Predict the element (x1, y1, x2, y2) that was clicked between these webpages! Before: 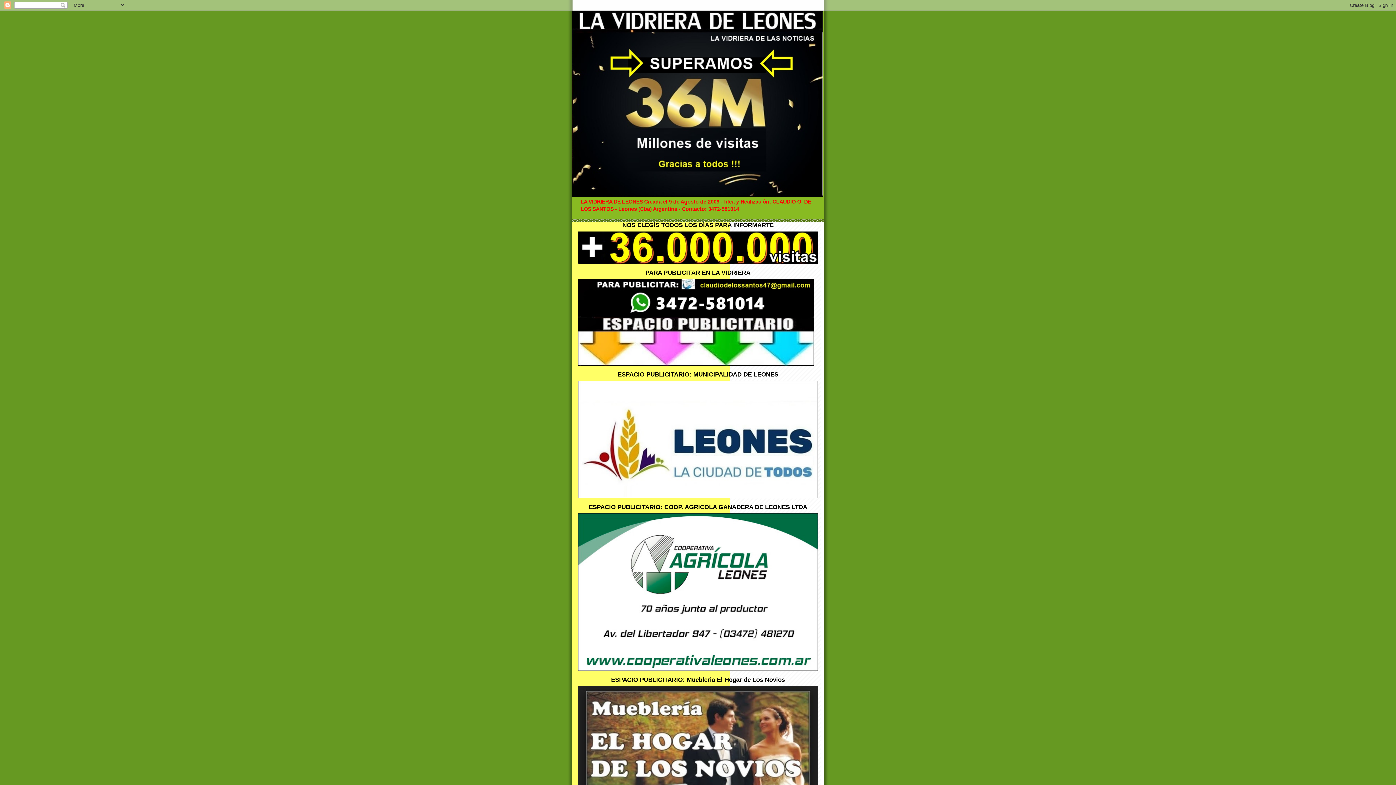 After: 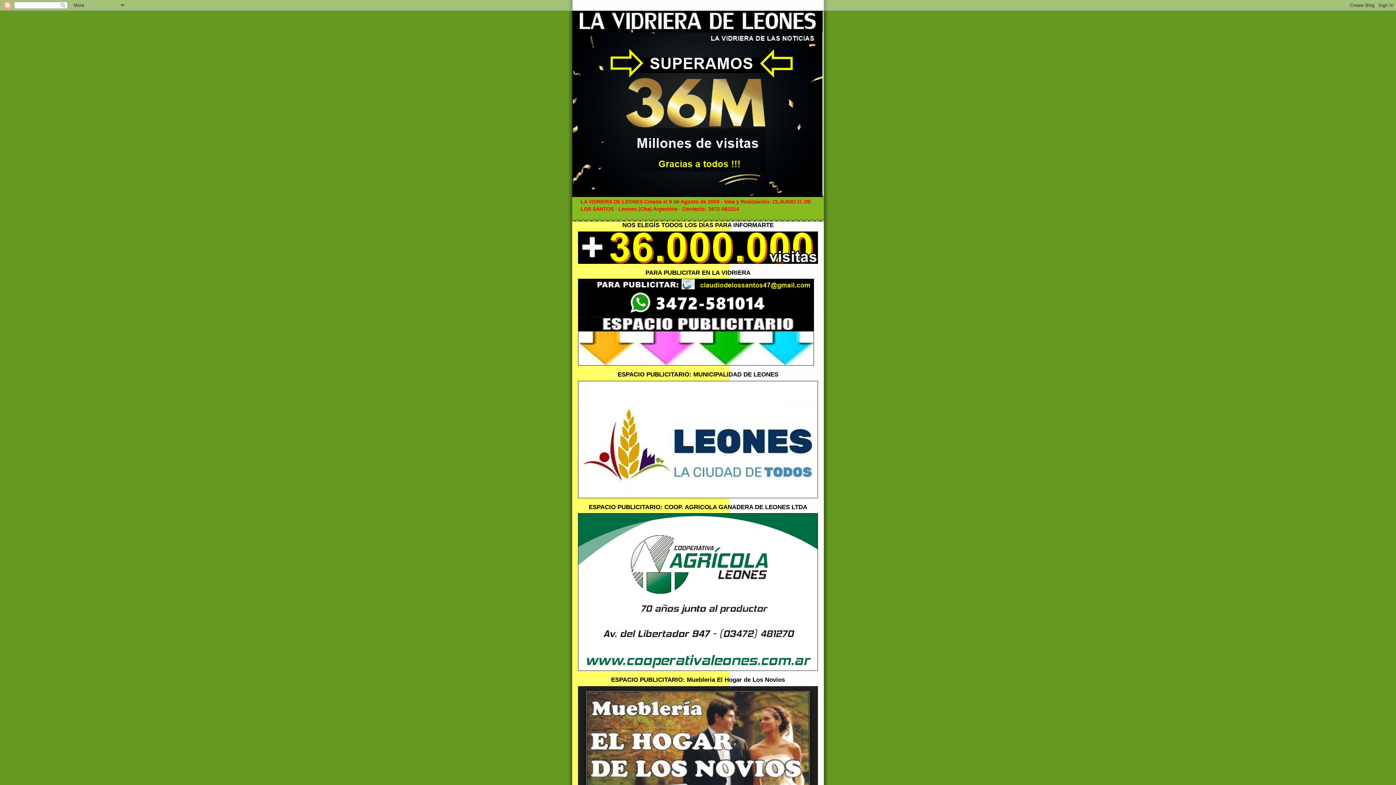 Action: bbox: (572, 10, 824, 197)